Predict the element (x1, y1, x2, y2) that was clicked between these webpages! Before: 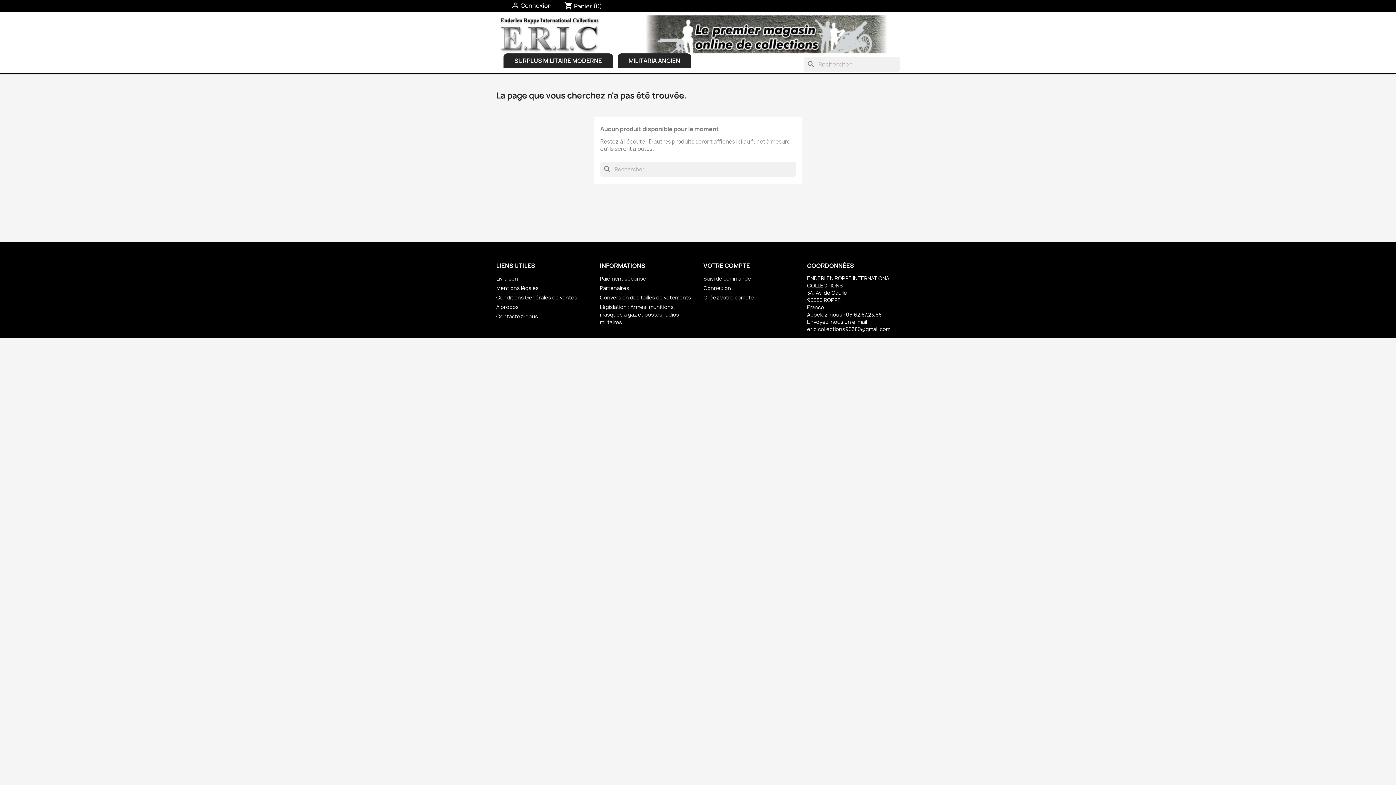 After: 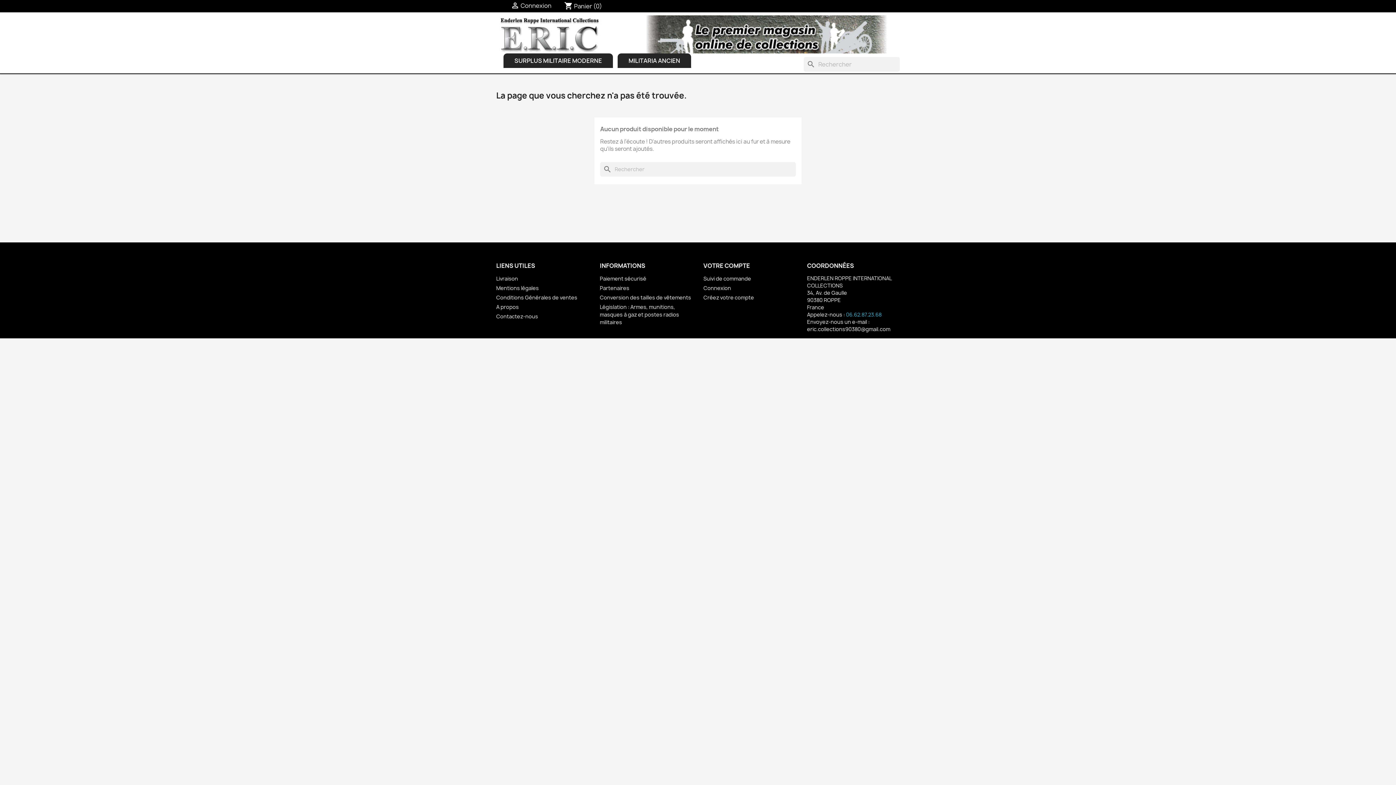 Action: label: 06.62.87.23.68 bbox: (846, 311, 881, 318)